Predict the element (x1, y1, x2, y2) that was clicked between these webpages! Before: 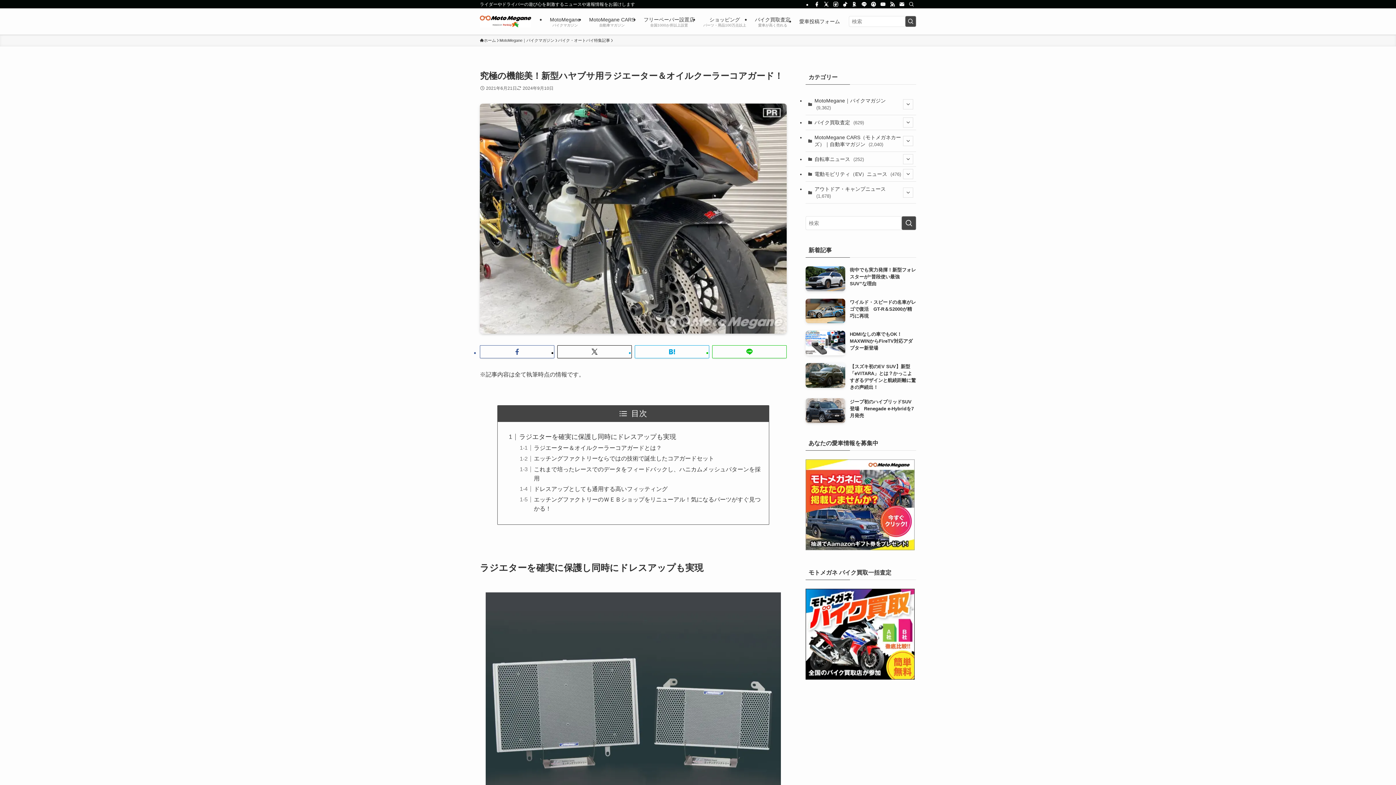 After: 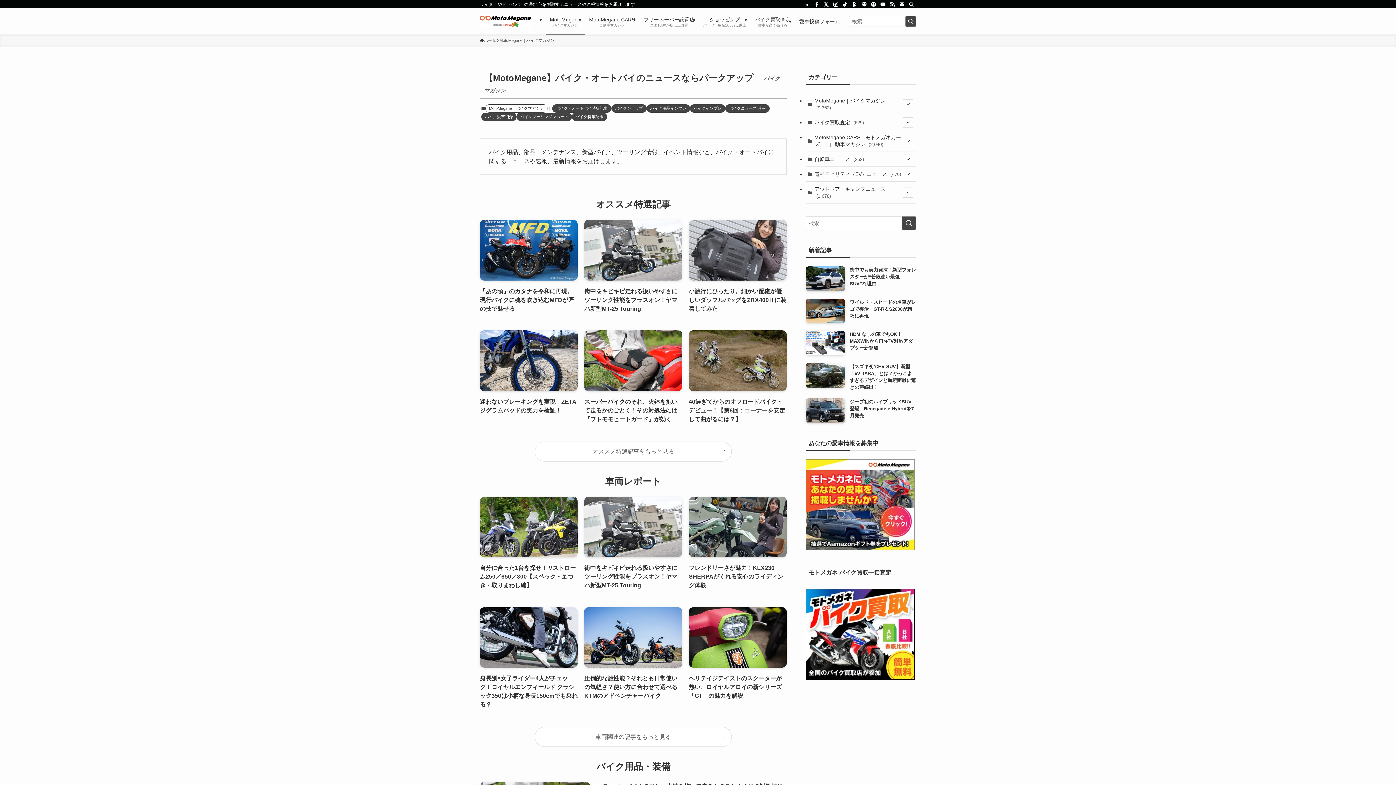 Action: label: MotoMegane
バイクマガジン bbox: (545, 8, 584, 34)